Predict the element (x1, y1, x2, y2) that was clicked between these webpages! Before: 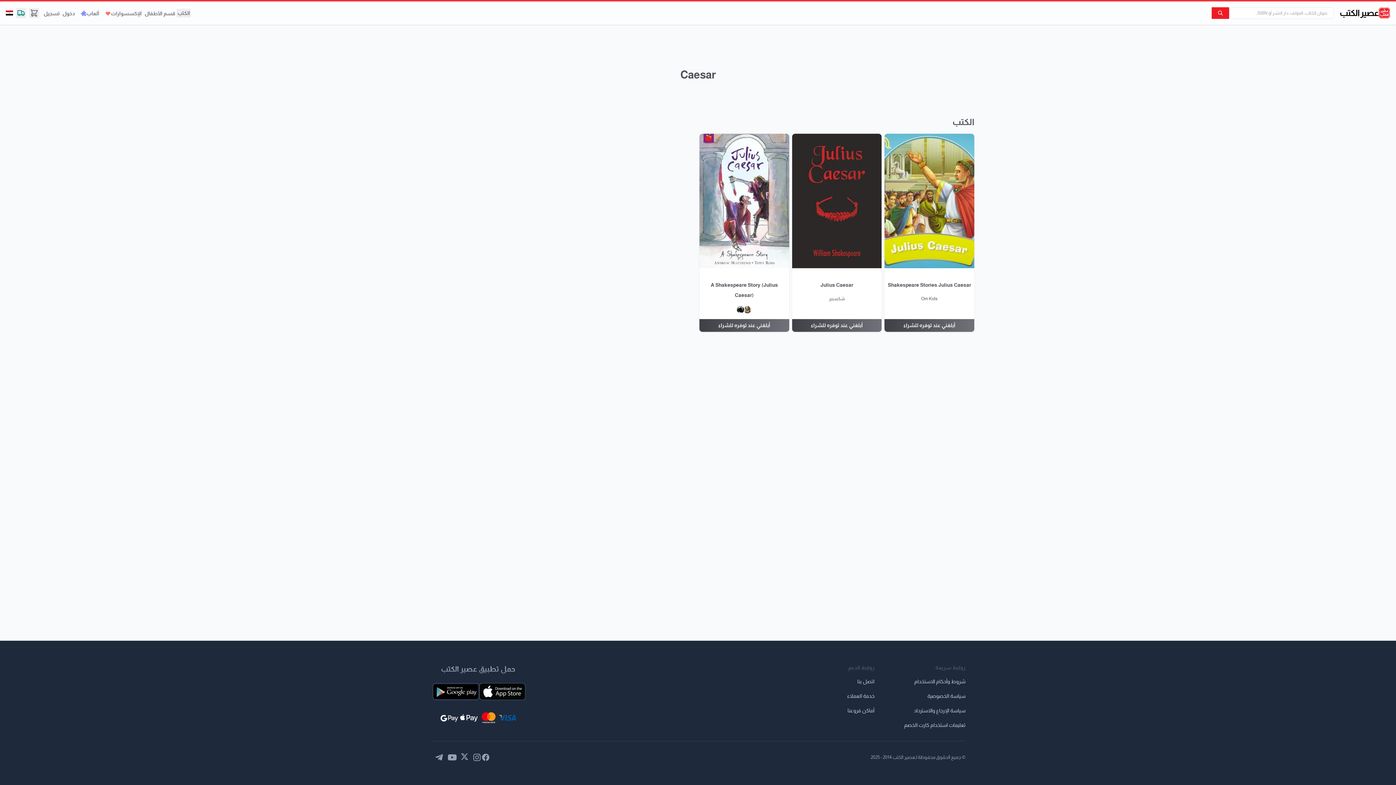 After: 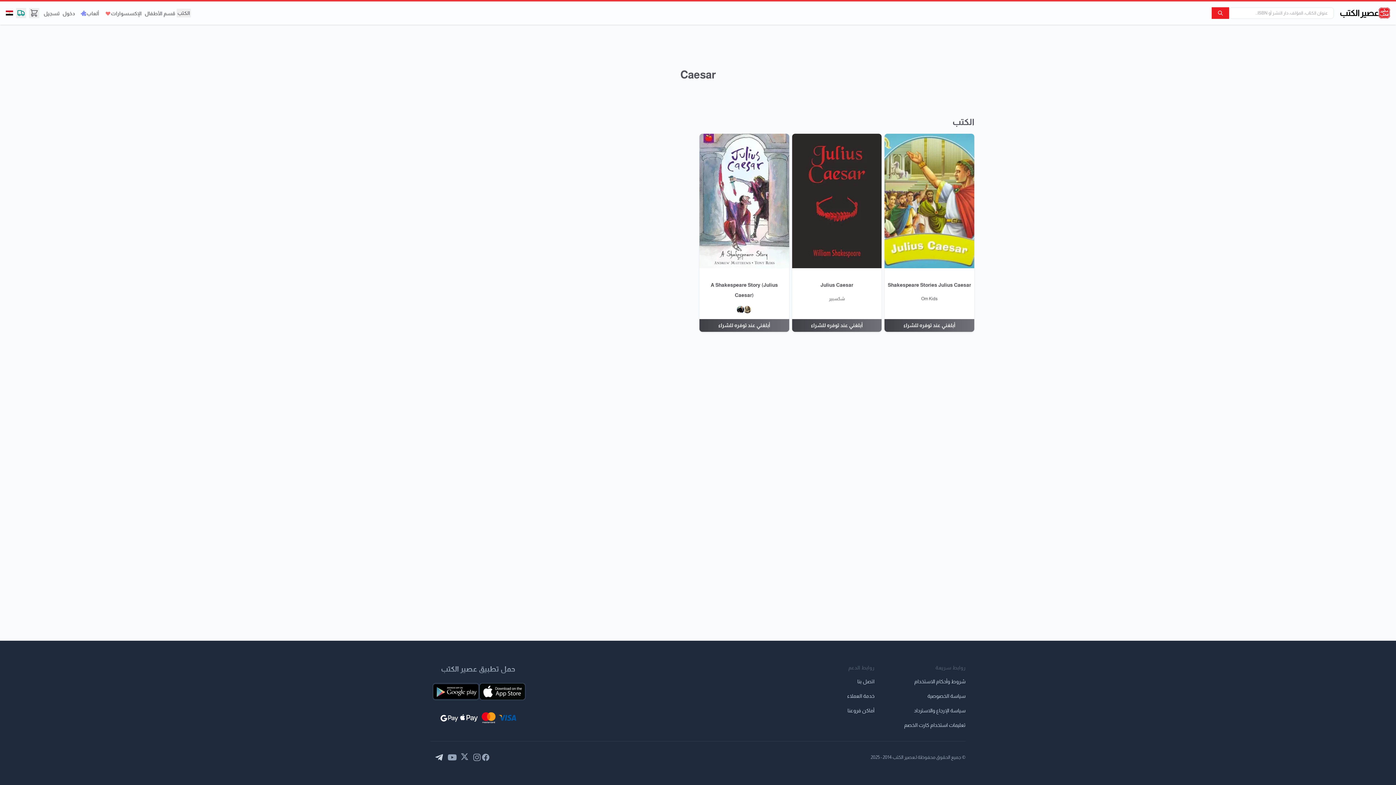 Action: label: Telegram bbox: (434, 753, 443, 762)